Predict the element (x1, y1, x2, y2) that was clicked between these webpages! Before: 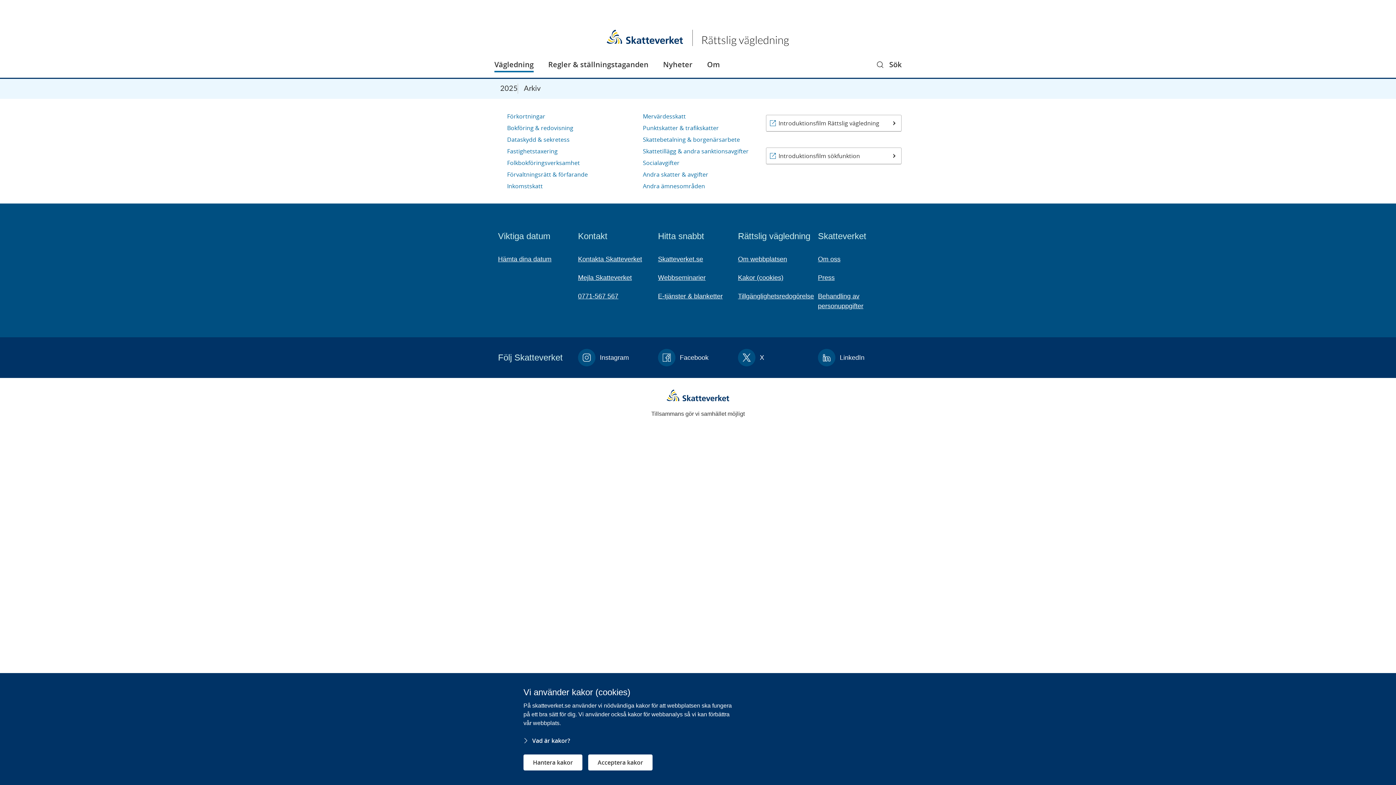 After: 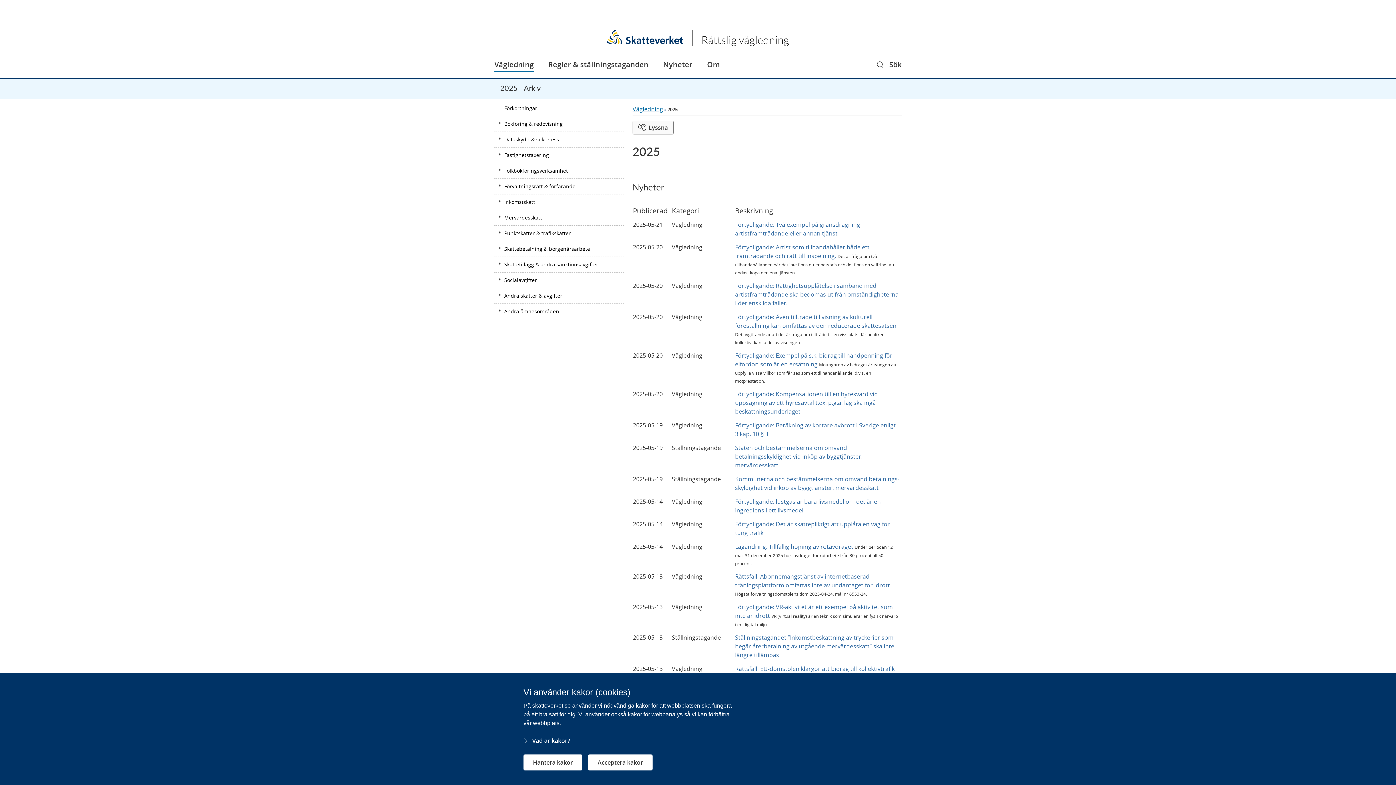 Action: label: 2025 bbox: (500, 84, 517, 92)